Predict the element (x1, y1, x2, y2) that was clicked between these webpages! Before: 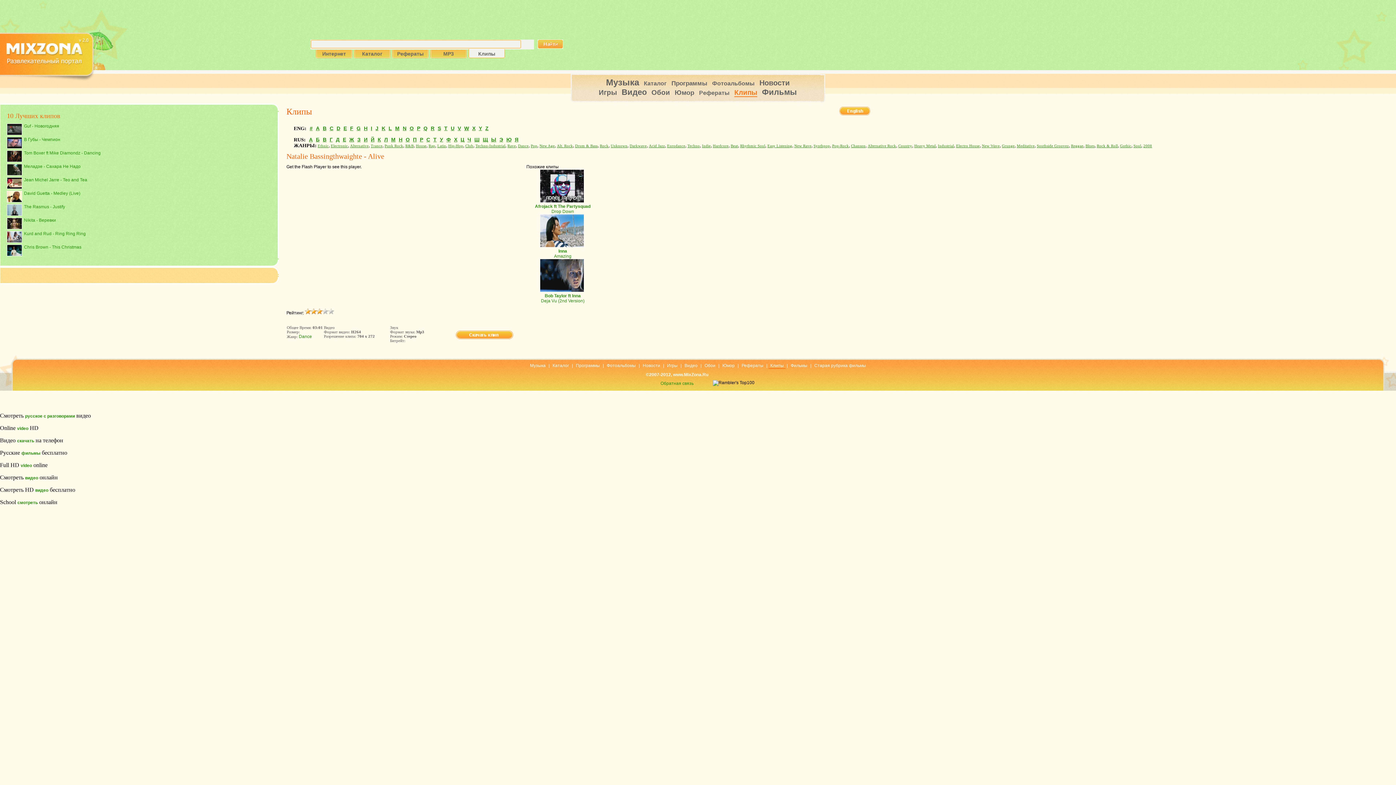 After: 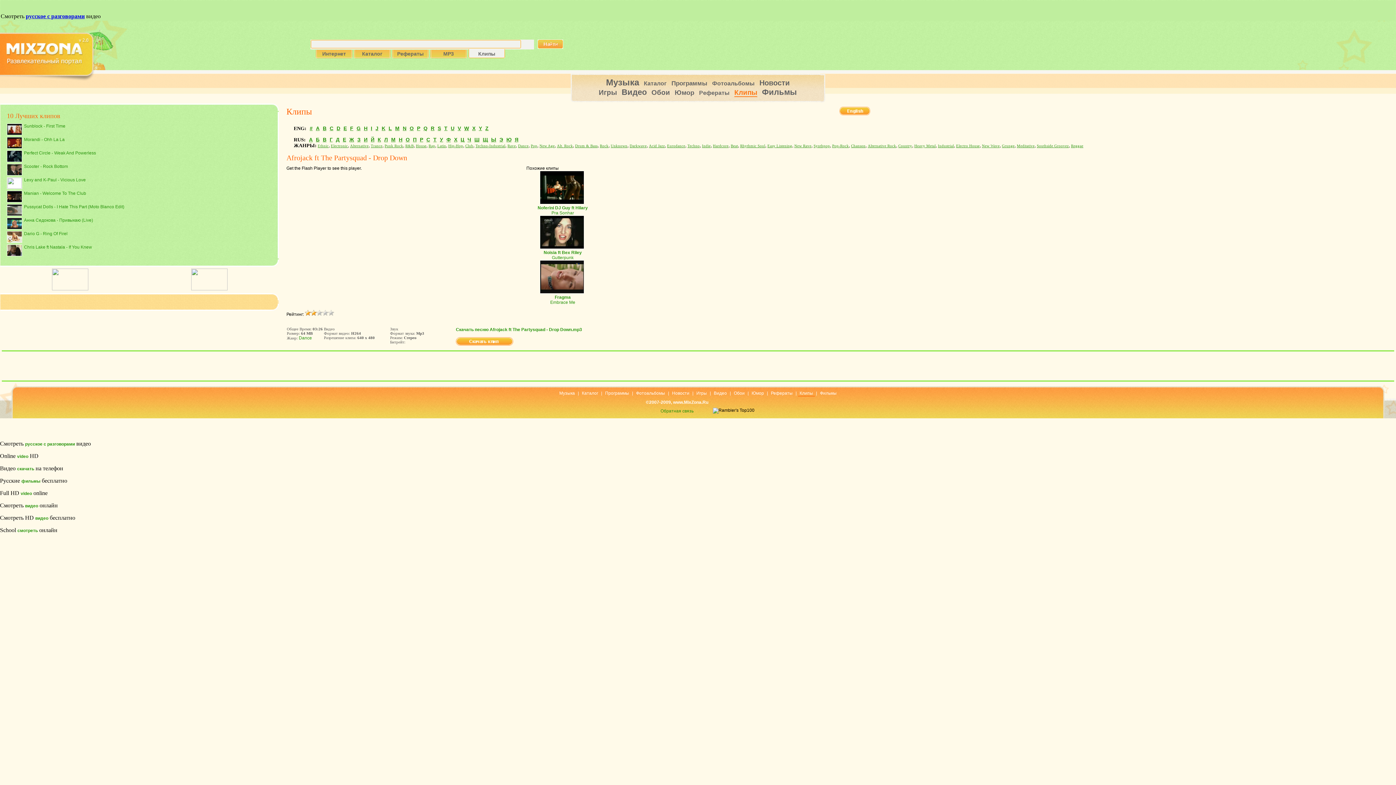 Action: bbox: (535, 198, 590, 214) label: 
Afrojack ft The Partysquad
Drop Down